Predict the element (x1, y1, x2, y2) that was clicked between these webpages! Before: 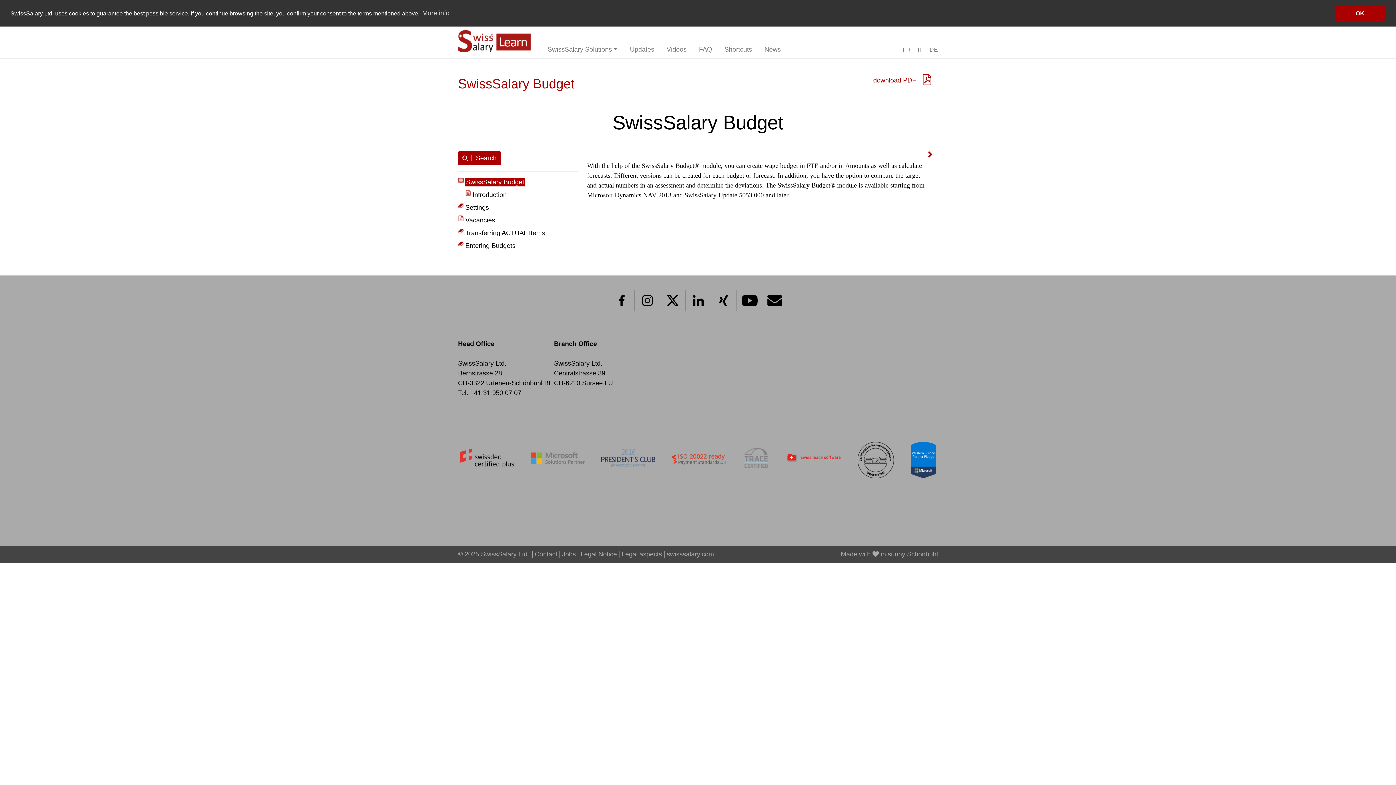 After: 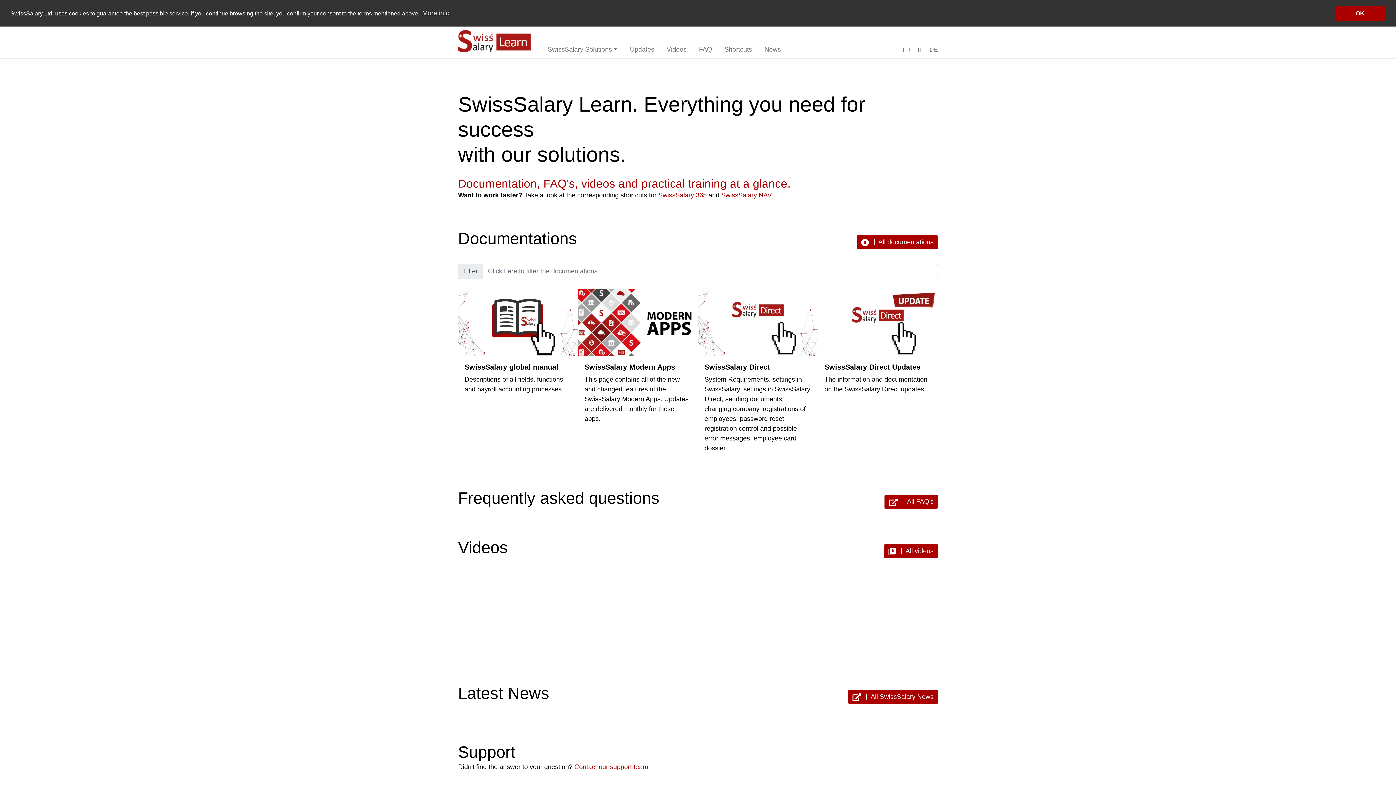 Action: bbox: (458, 37, 530, 44)